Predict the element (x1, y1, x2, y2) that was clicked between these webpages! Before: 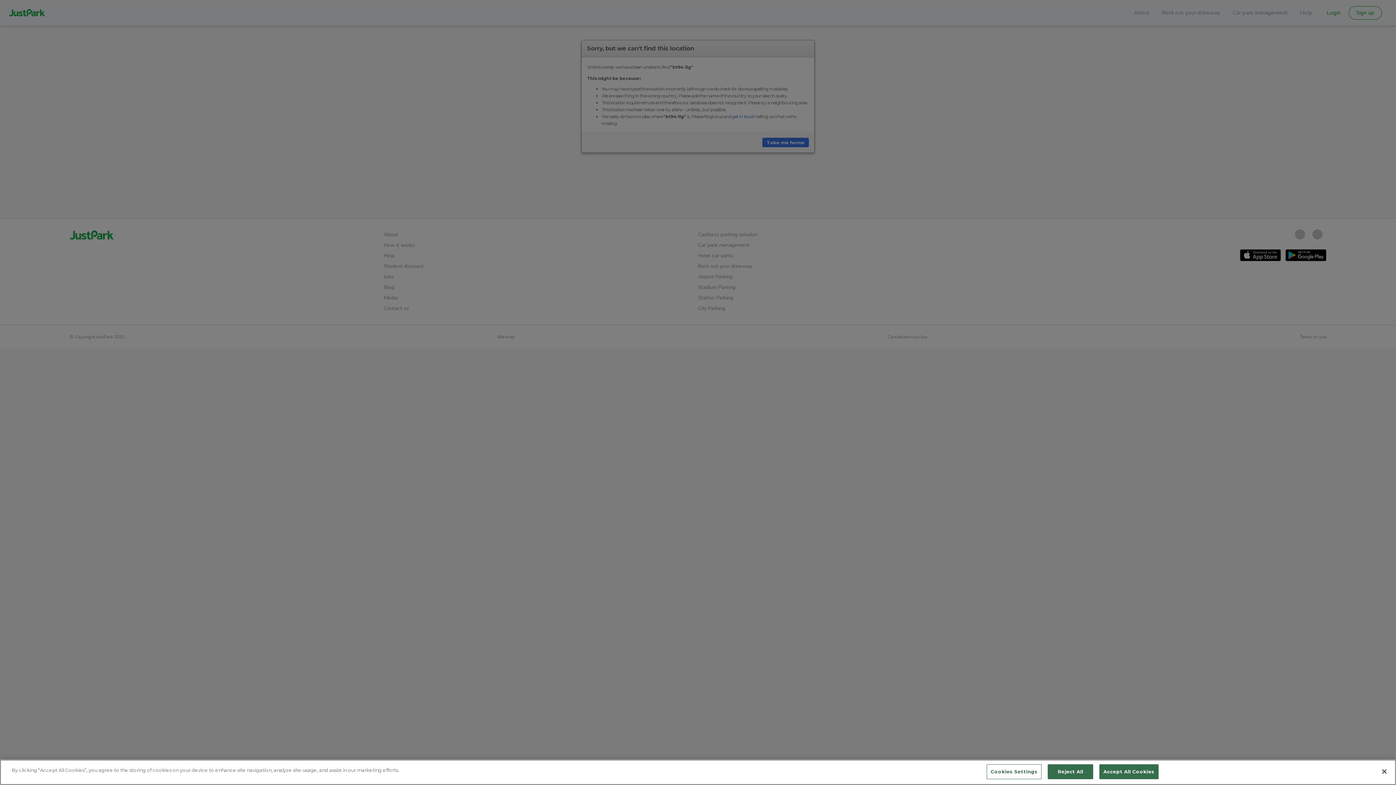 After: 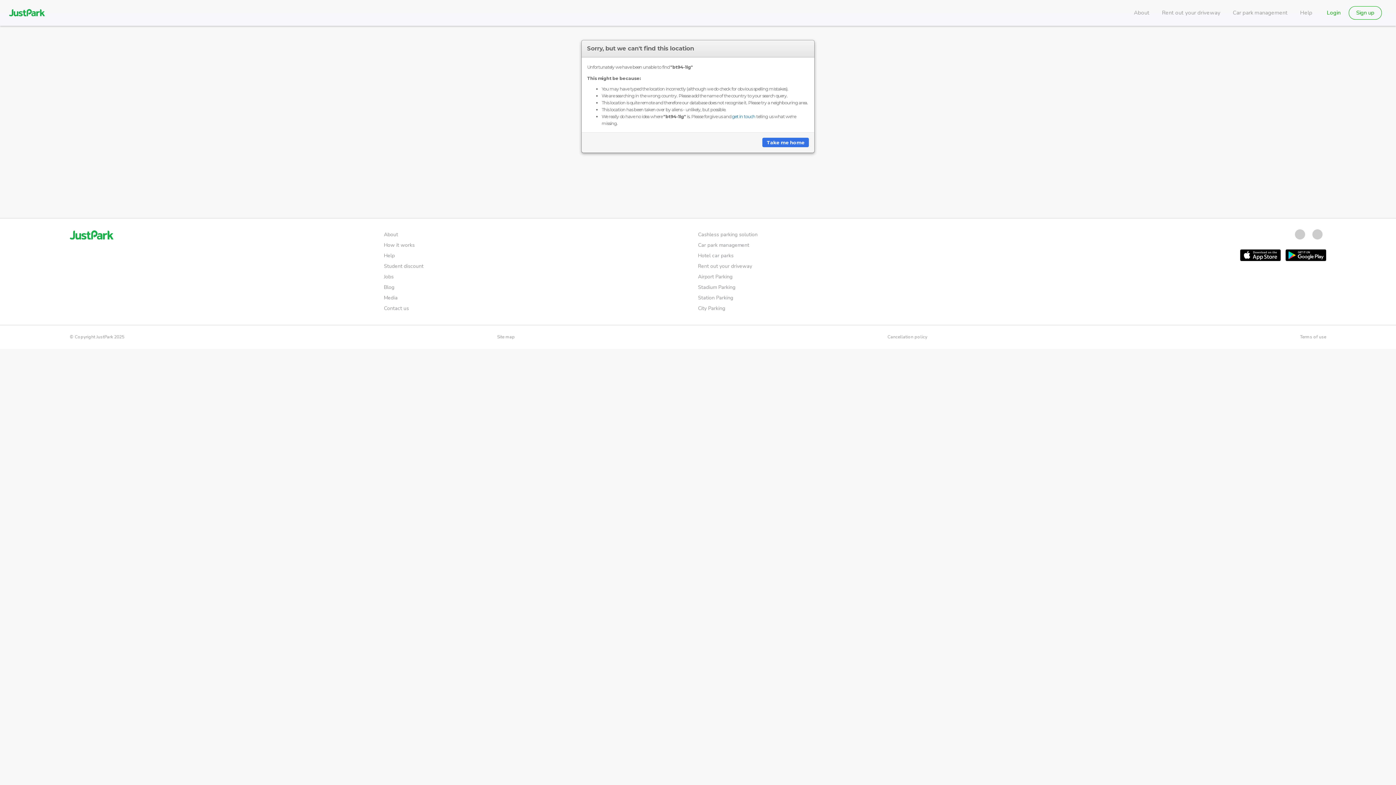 Action: bbox: (1048, 764, 1093, 779) label: Reject All